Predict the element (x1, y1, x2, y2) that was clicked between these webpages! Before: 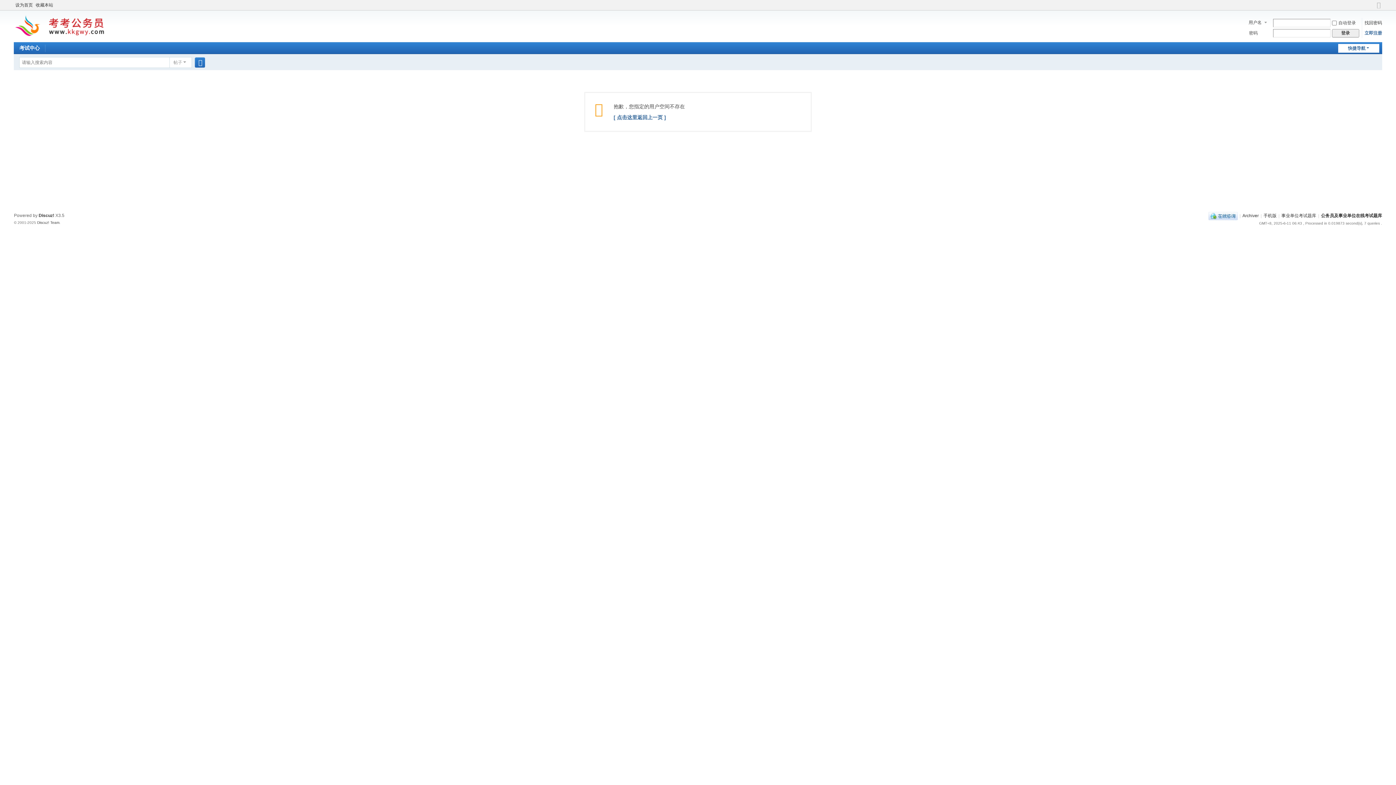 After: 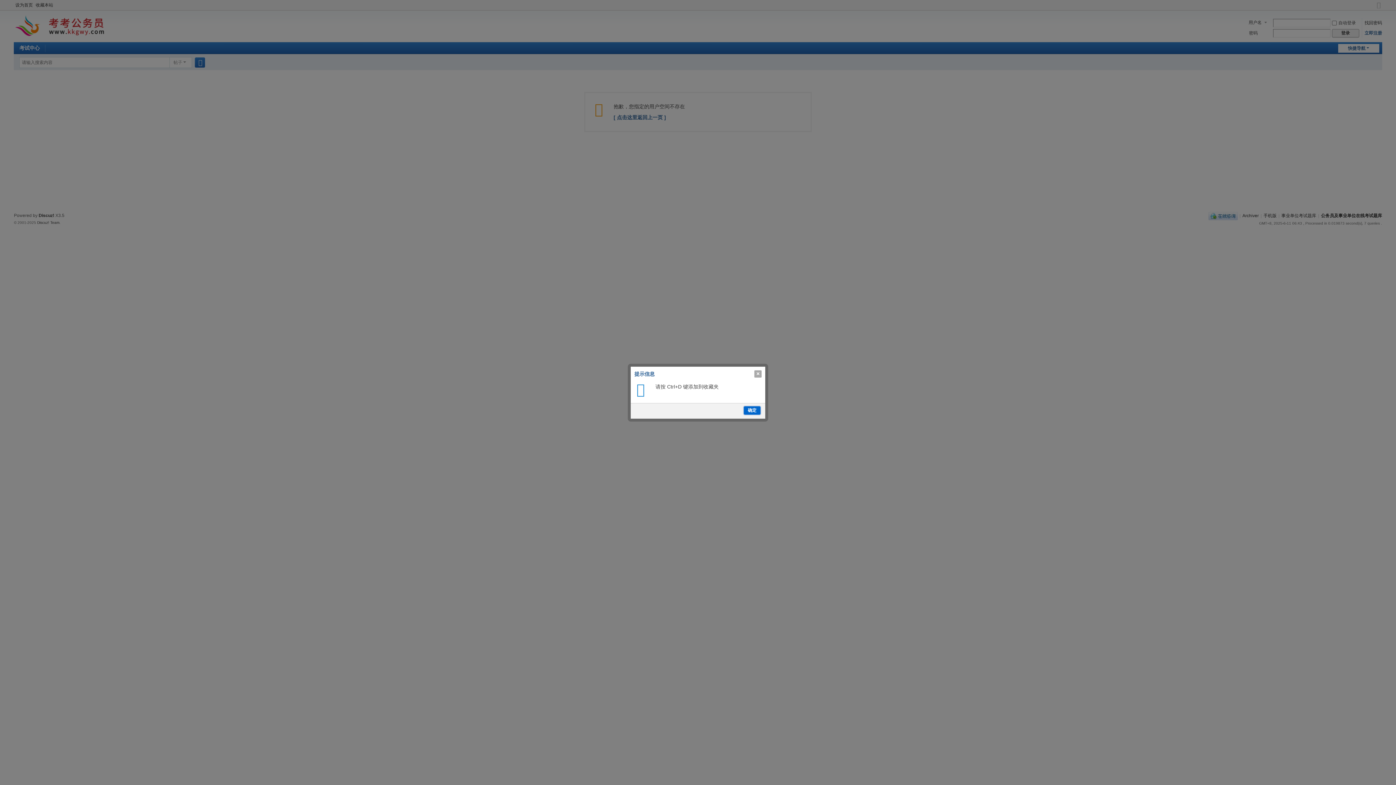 Action: label: 收藏本站 bbox: (34, 0, 54, 10)